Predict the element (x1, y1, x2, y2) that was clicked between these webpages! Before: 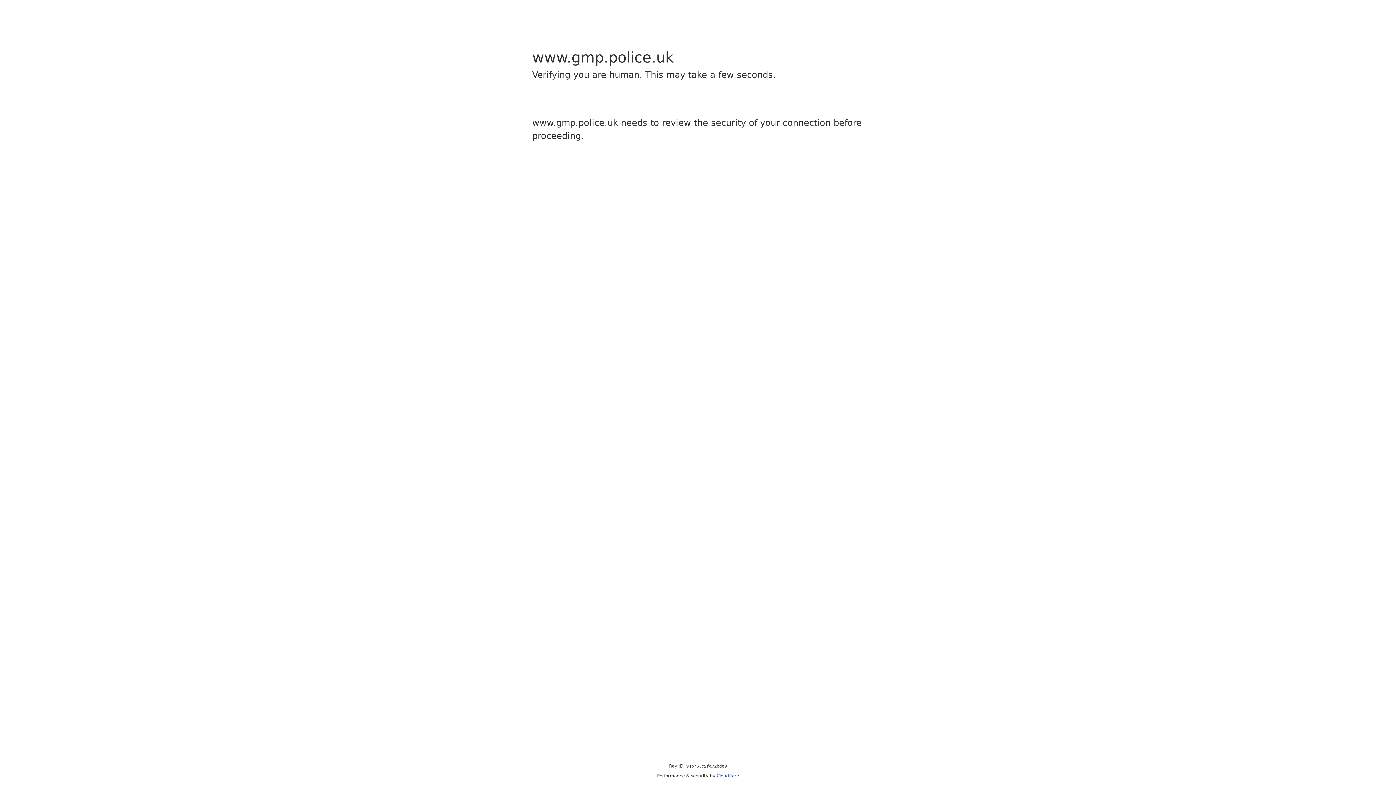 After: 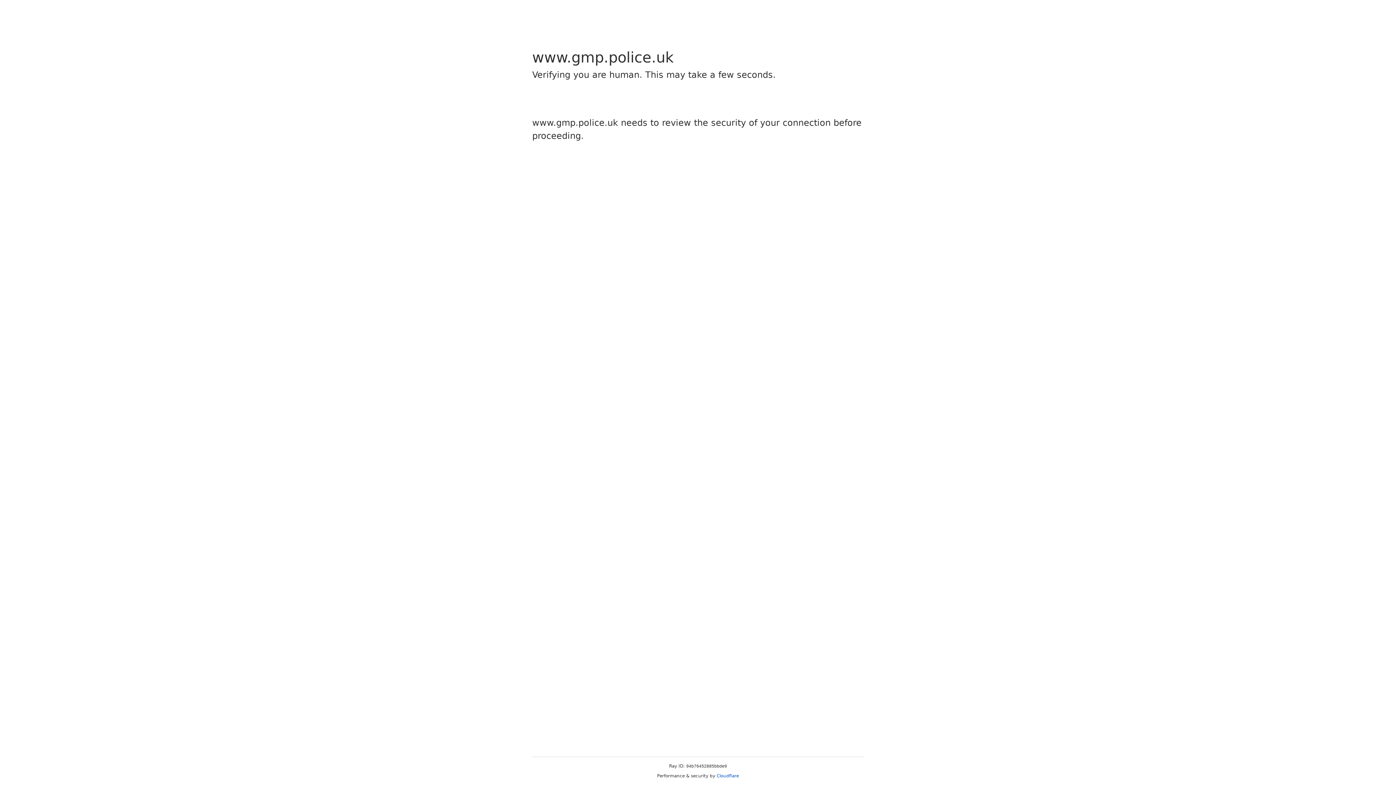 Action: label: Cloudflare bbox: (716, 773, 739, 778)